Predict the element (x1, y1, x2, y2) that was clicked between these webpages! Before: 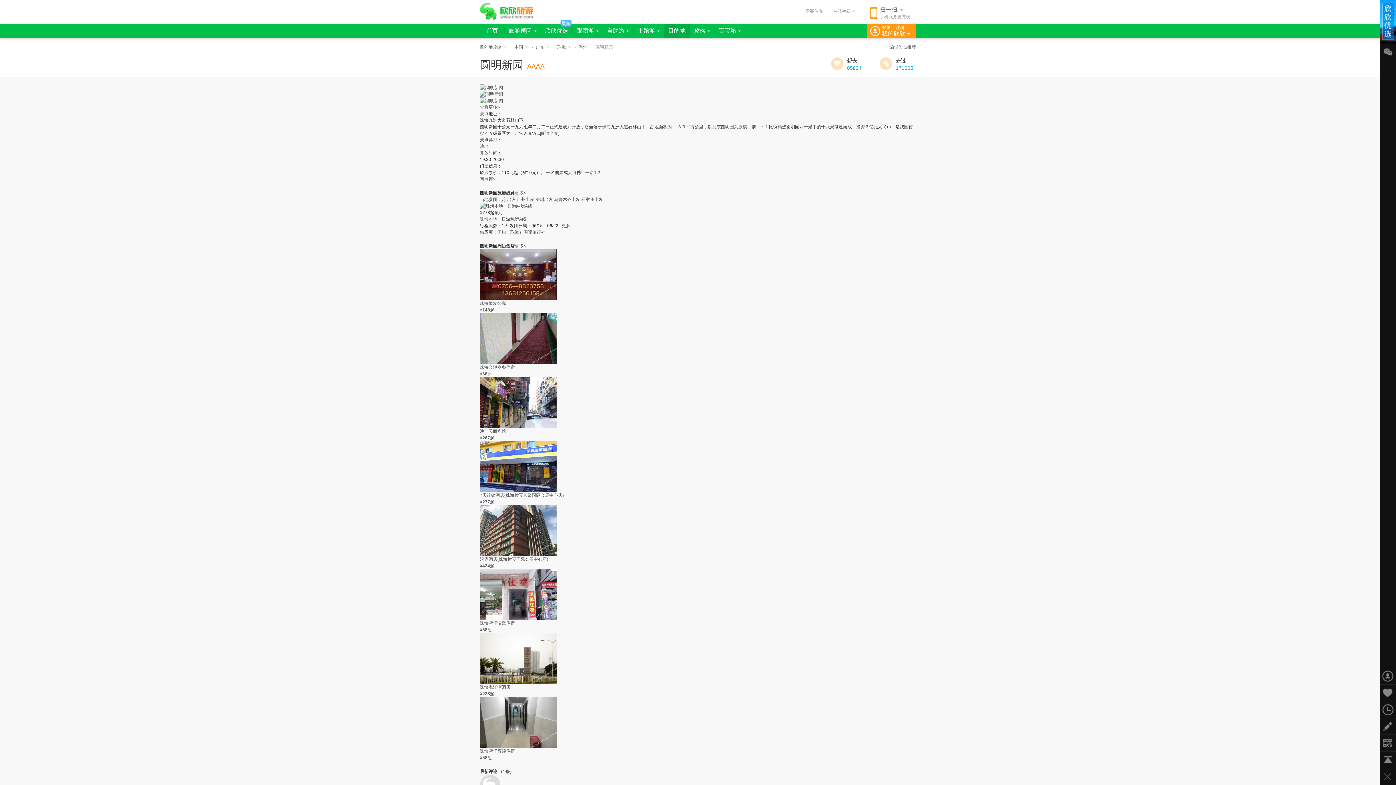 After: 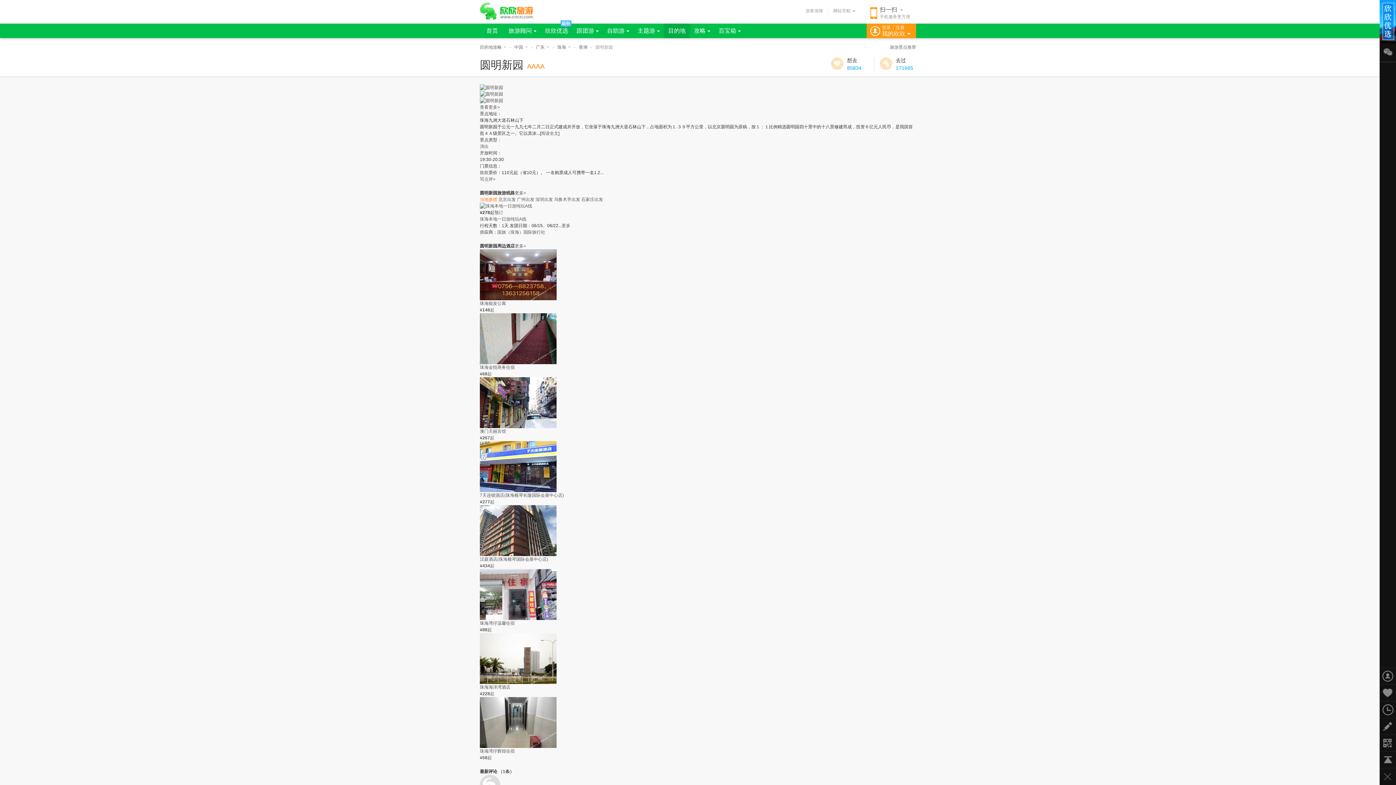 Action: label: 当地参团 bbox: (480, 197, 497, 202)